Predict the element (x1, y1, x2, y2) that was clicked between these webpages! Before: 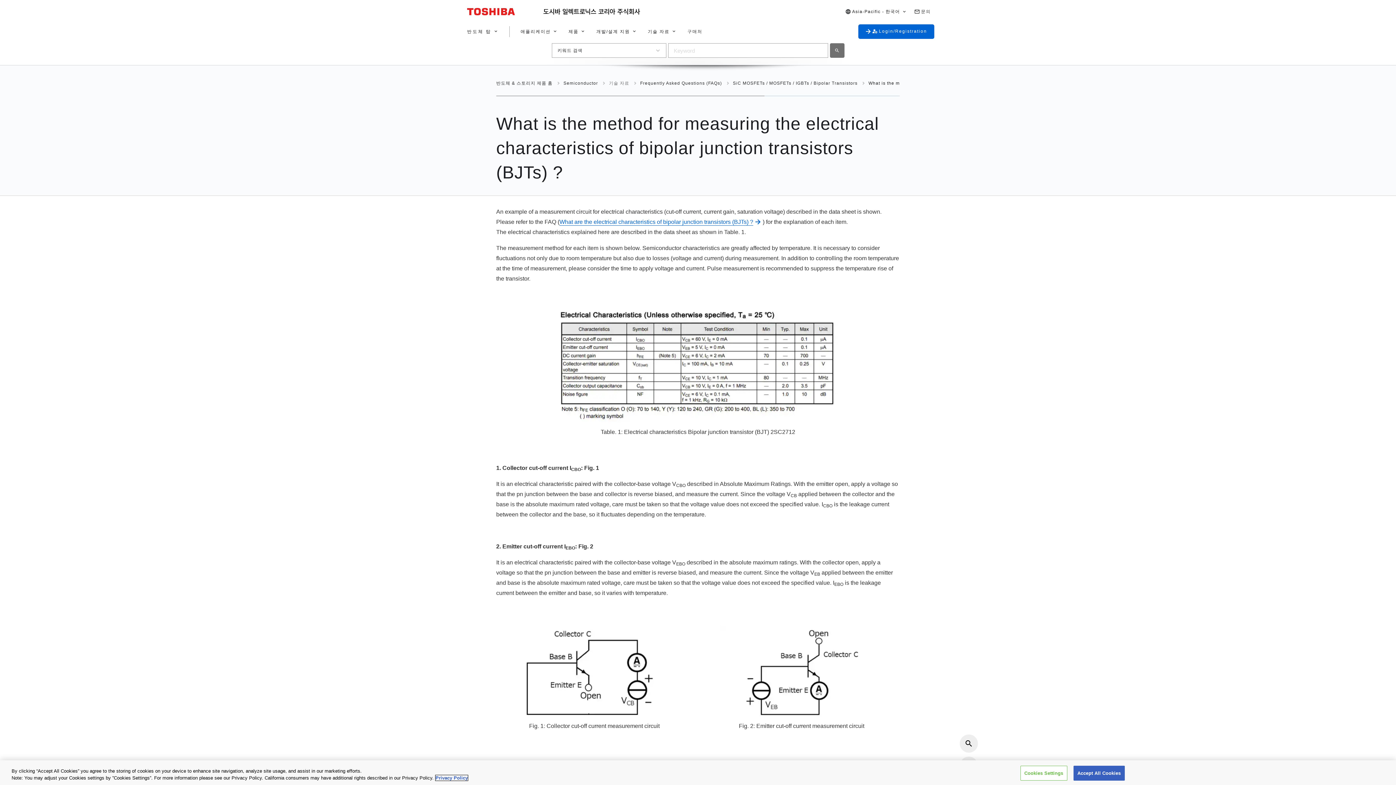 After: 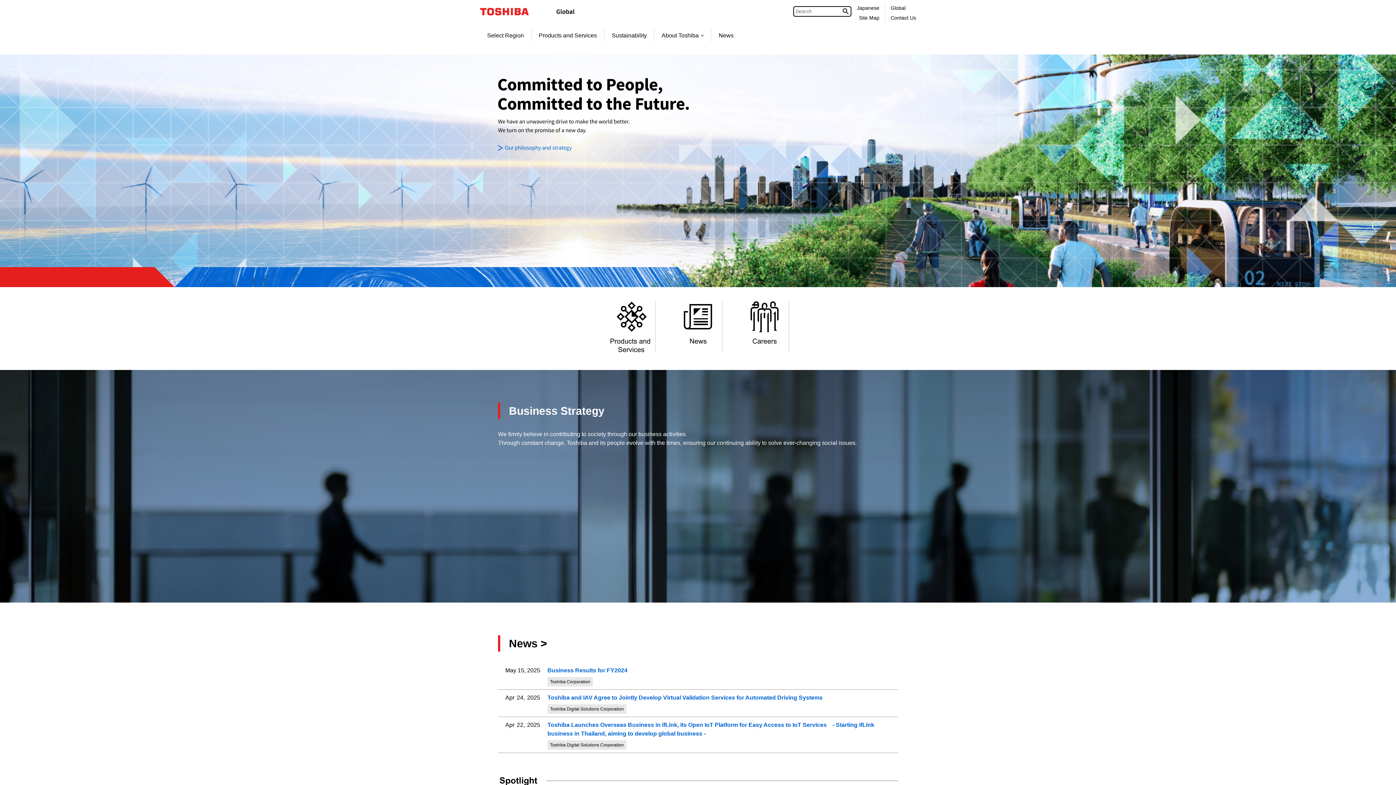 Action: bbox: (467, 0, 543, 23)